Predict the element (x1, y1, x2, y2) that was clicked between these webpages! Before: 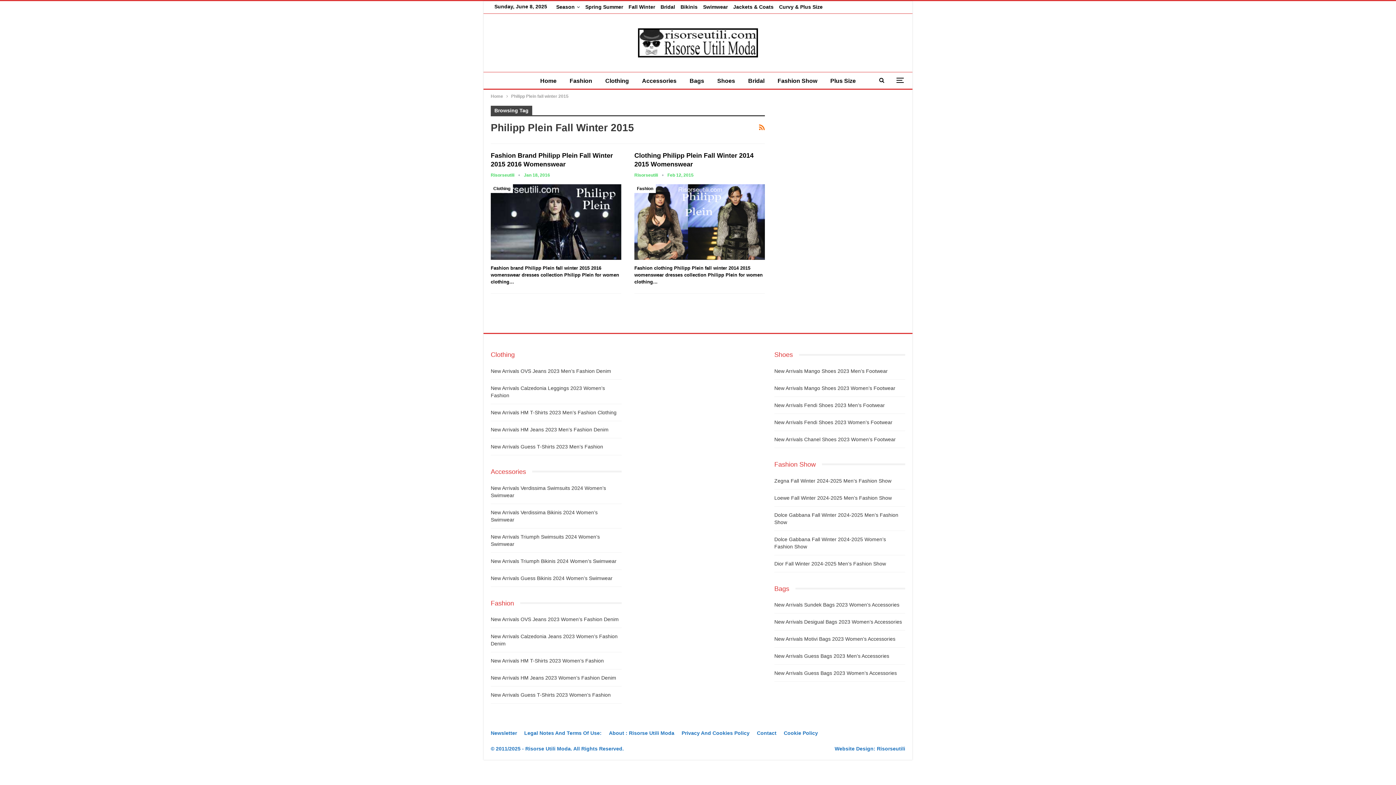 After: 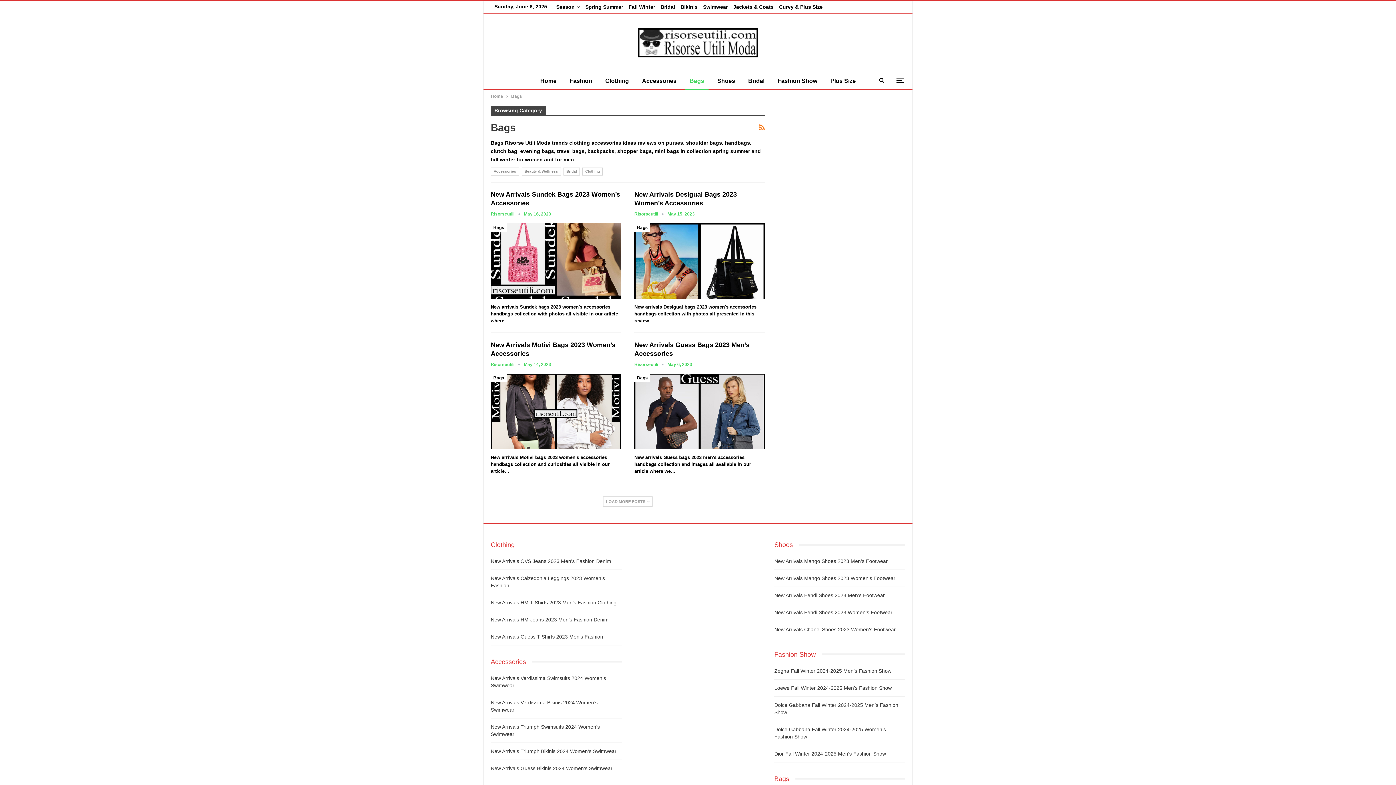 Action: bbox: (774, 586, 795, 592) label: Bags